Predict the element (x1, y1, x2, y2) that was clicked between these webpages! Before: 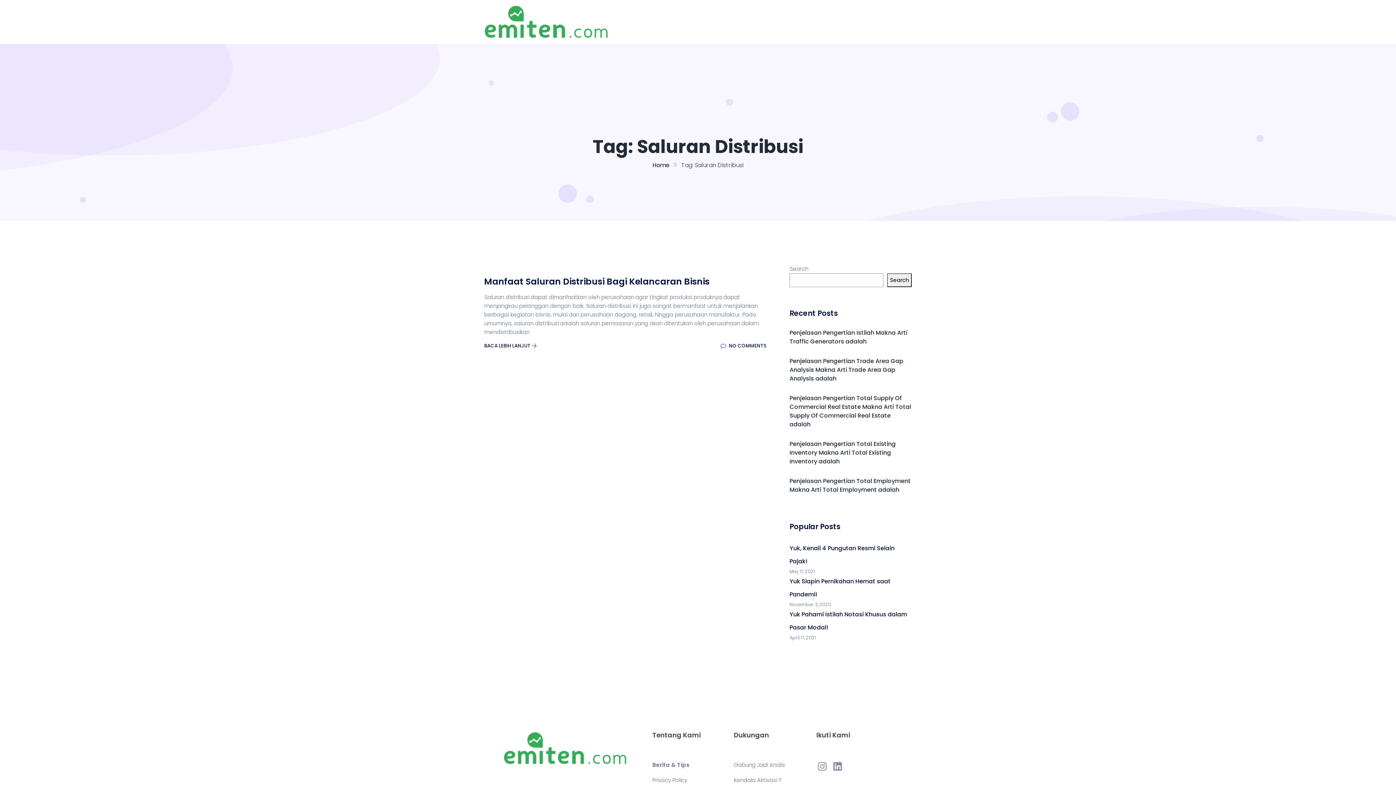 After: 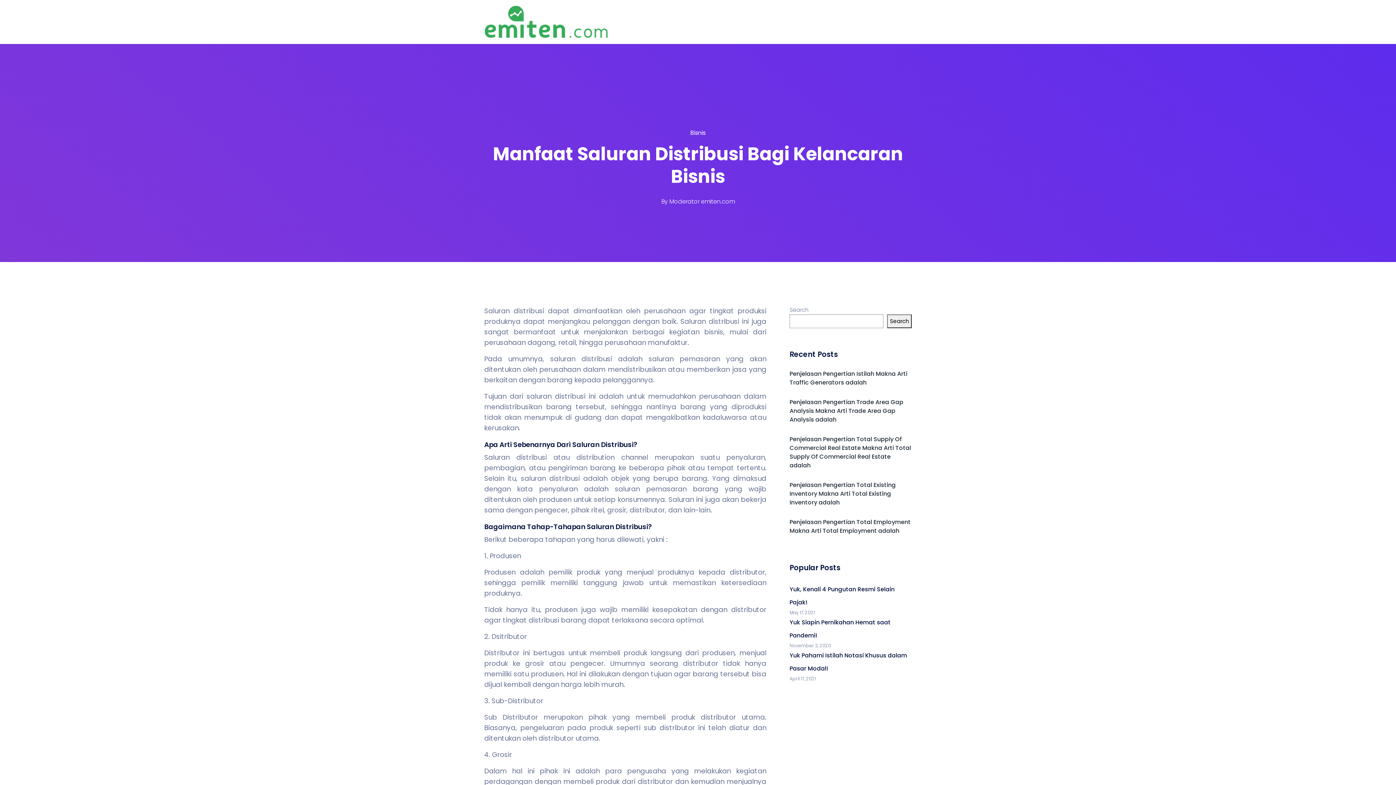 Action: label: Manfaat Saluran Distribusi Bagi Kelancaran Bisnis bbox: (484, 275, 766, 287)